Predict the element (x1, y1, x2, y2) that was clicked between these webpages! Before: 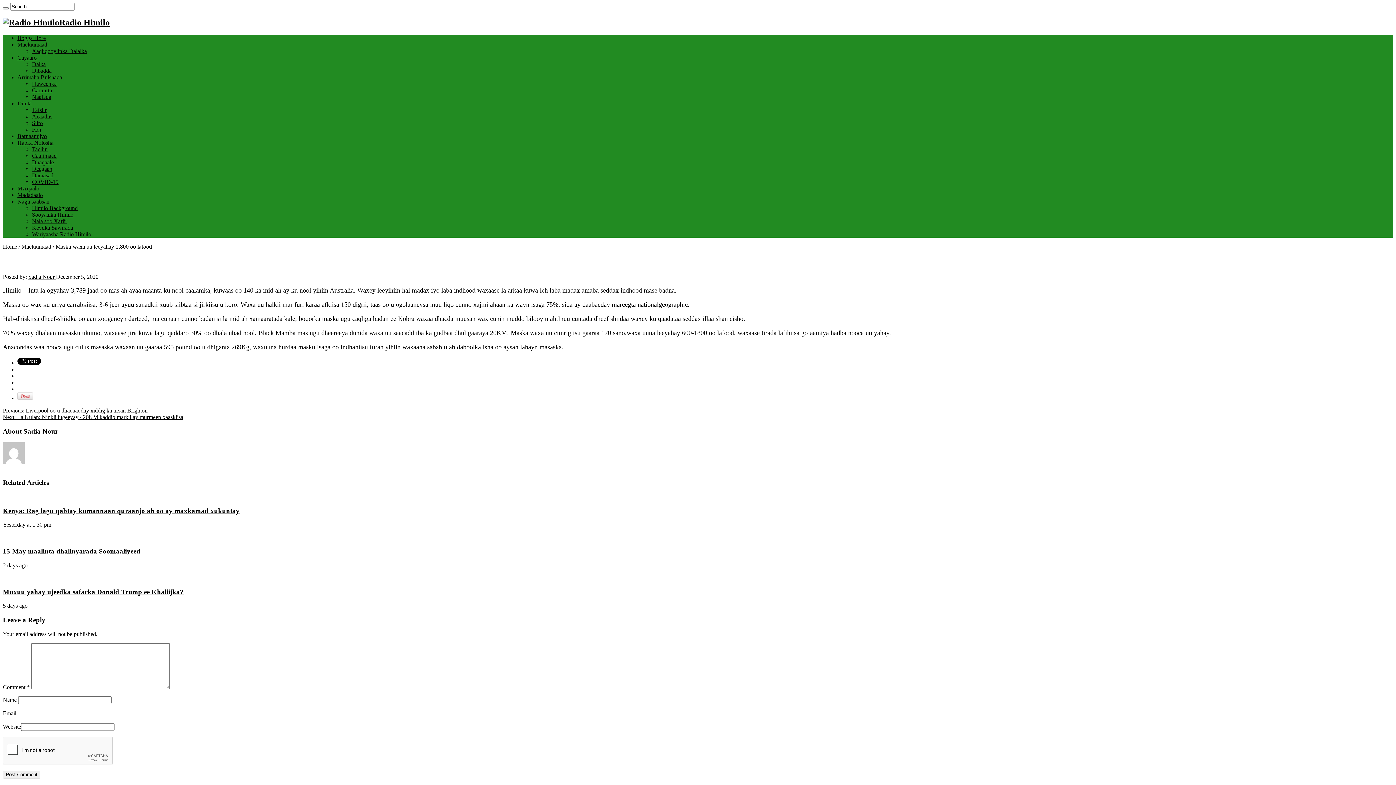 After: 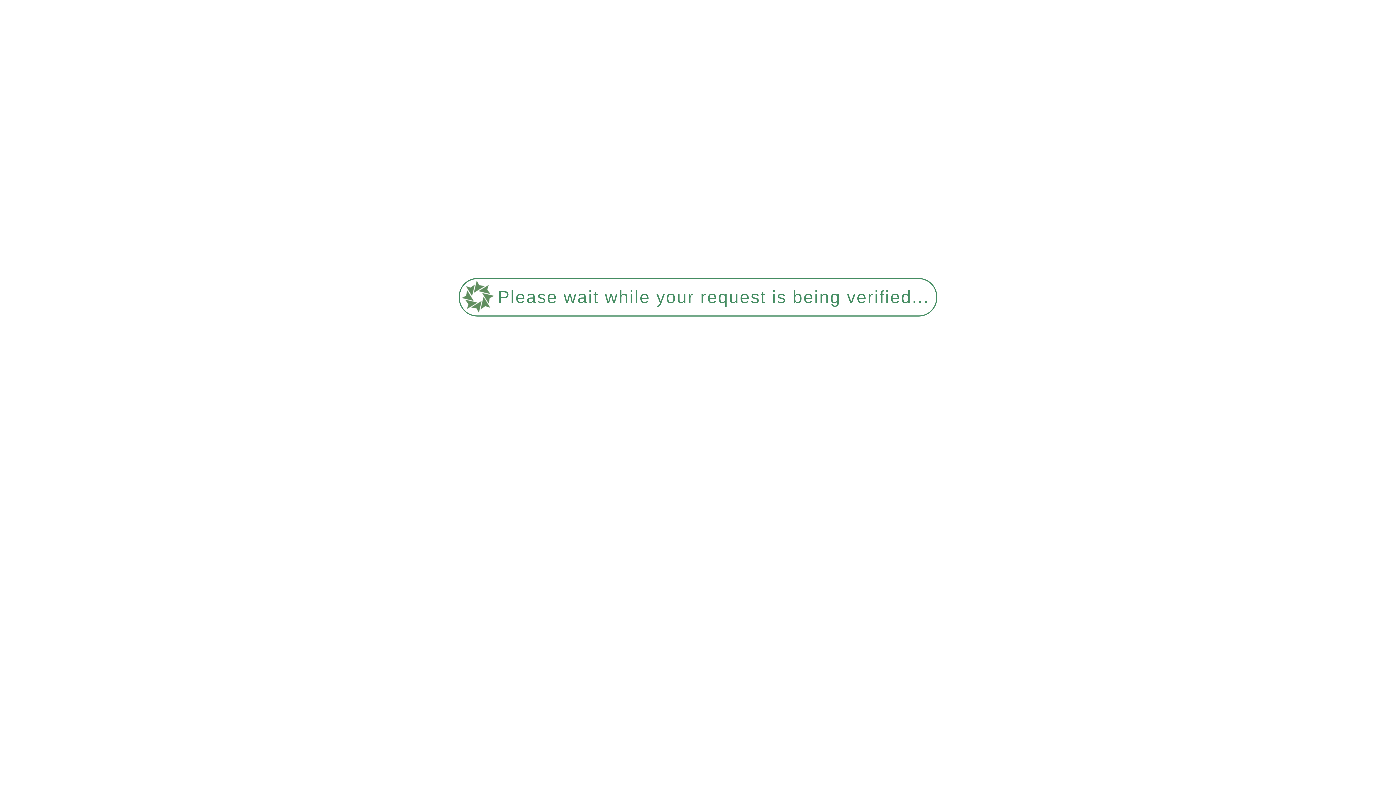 Action: bbox: (32, 106, 46, 113) label: Tafsiir